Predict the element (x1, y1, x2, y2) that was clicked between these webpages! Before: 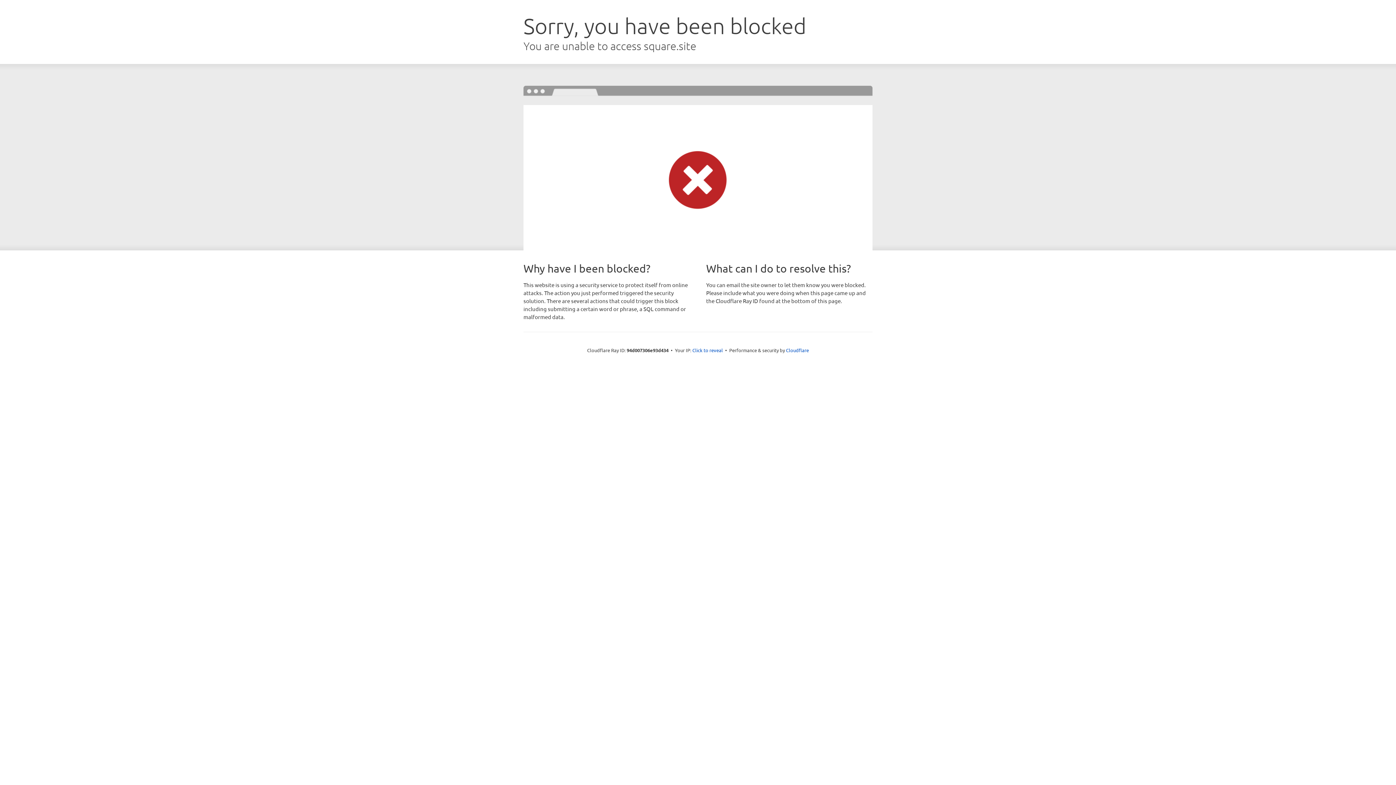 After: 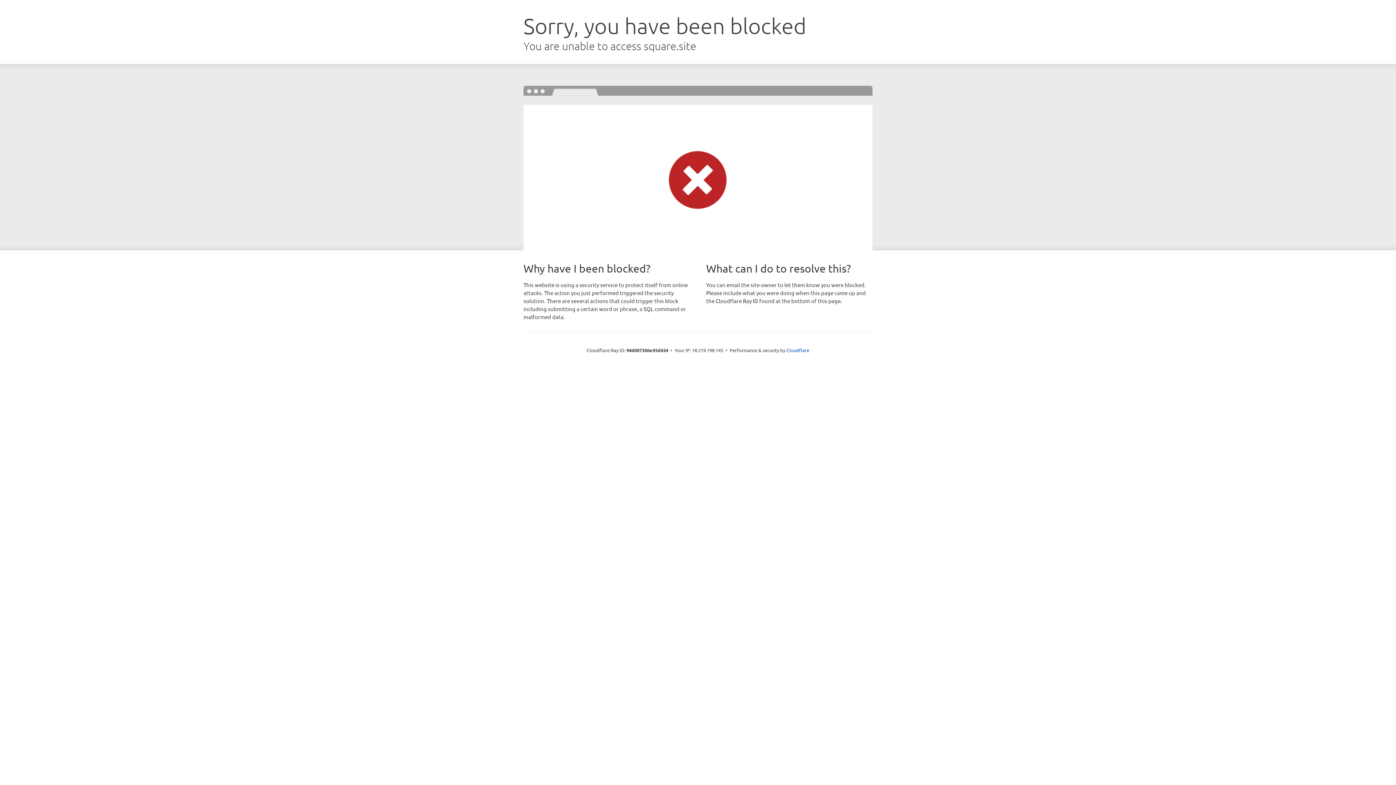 Action: bbox: (692, 346, 723, 353) label: Click to reveal